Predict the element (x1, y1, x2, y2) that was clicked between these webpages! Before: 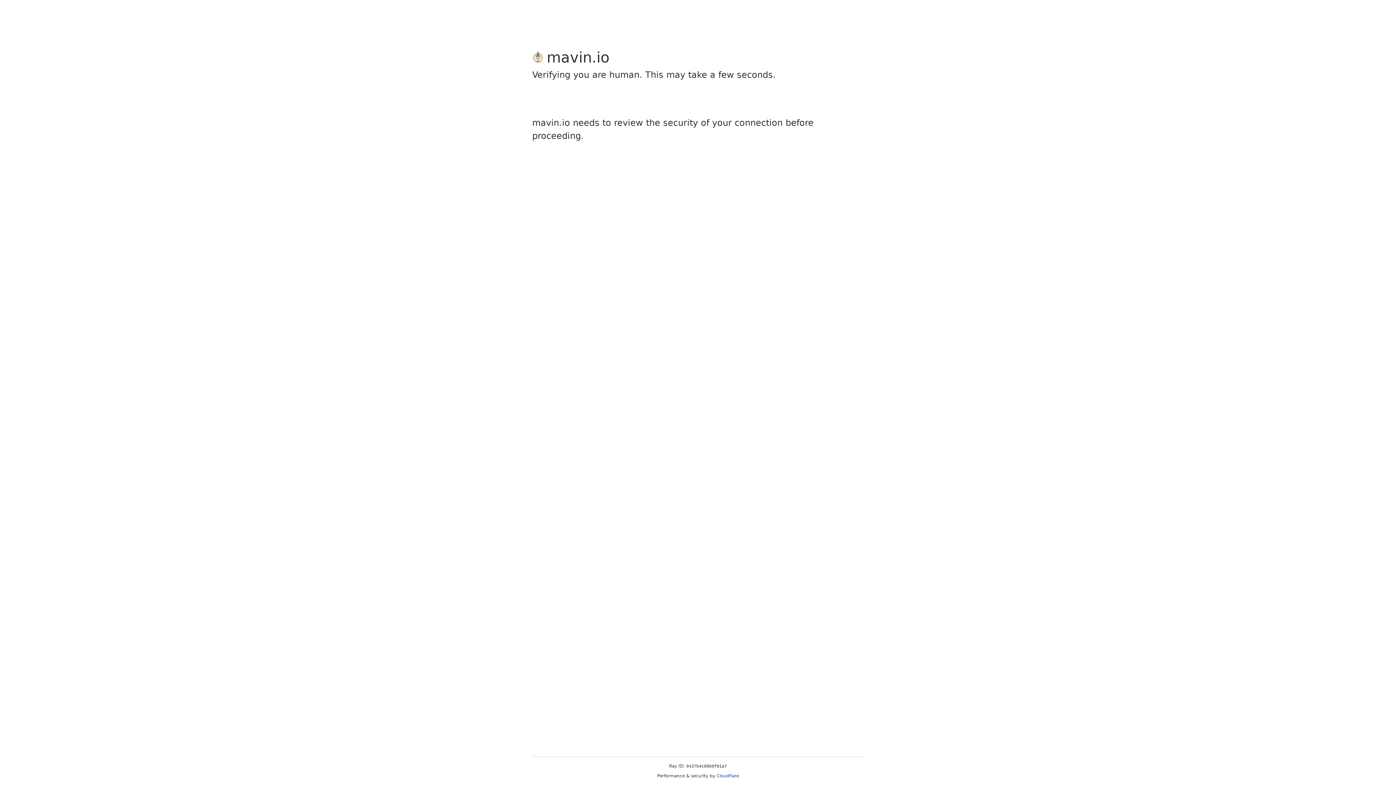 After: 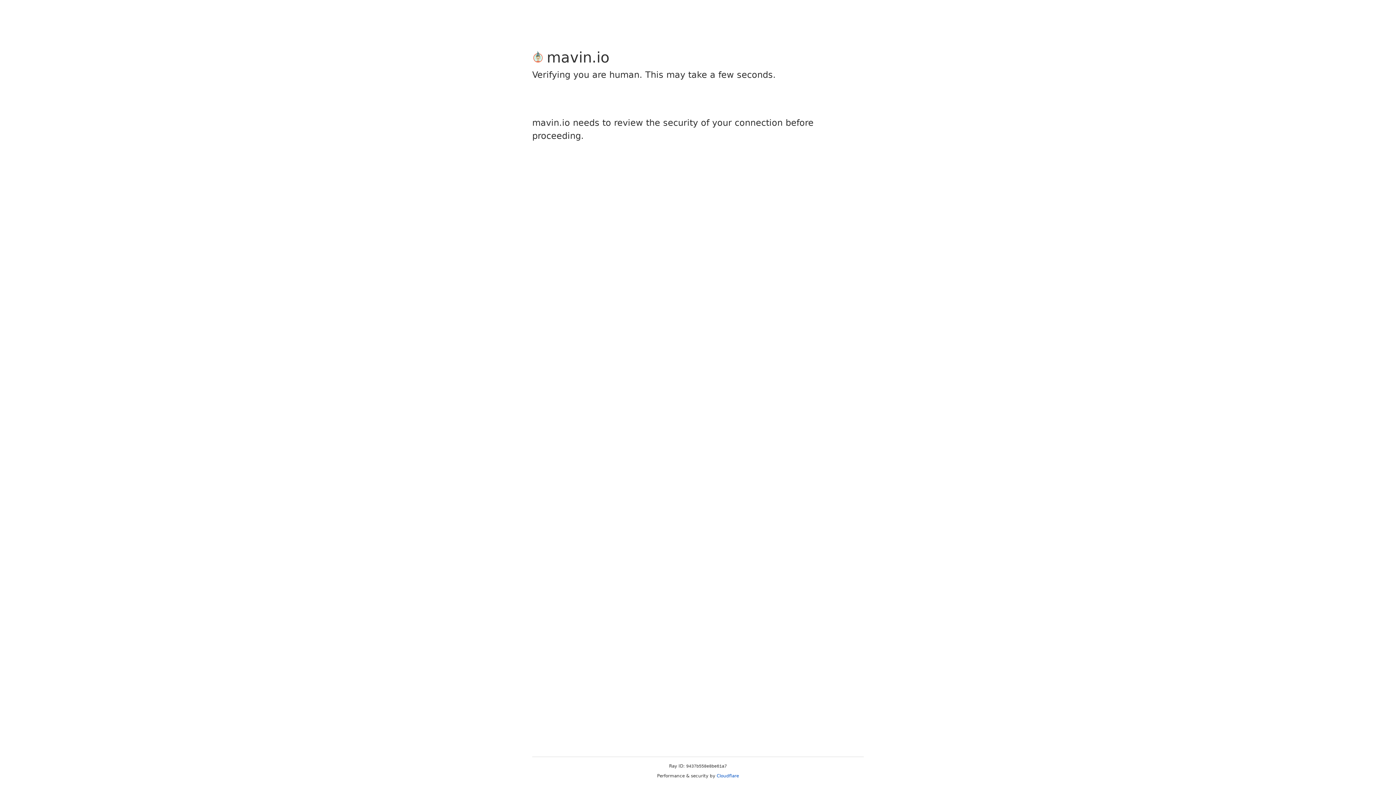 Action: bbox: (716, 773, 739, 778) label: Cloudflare